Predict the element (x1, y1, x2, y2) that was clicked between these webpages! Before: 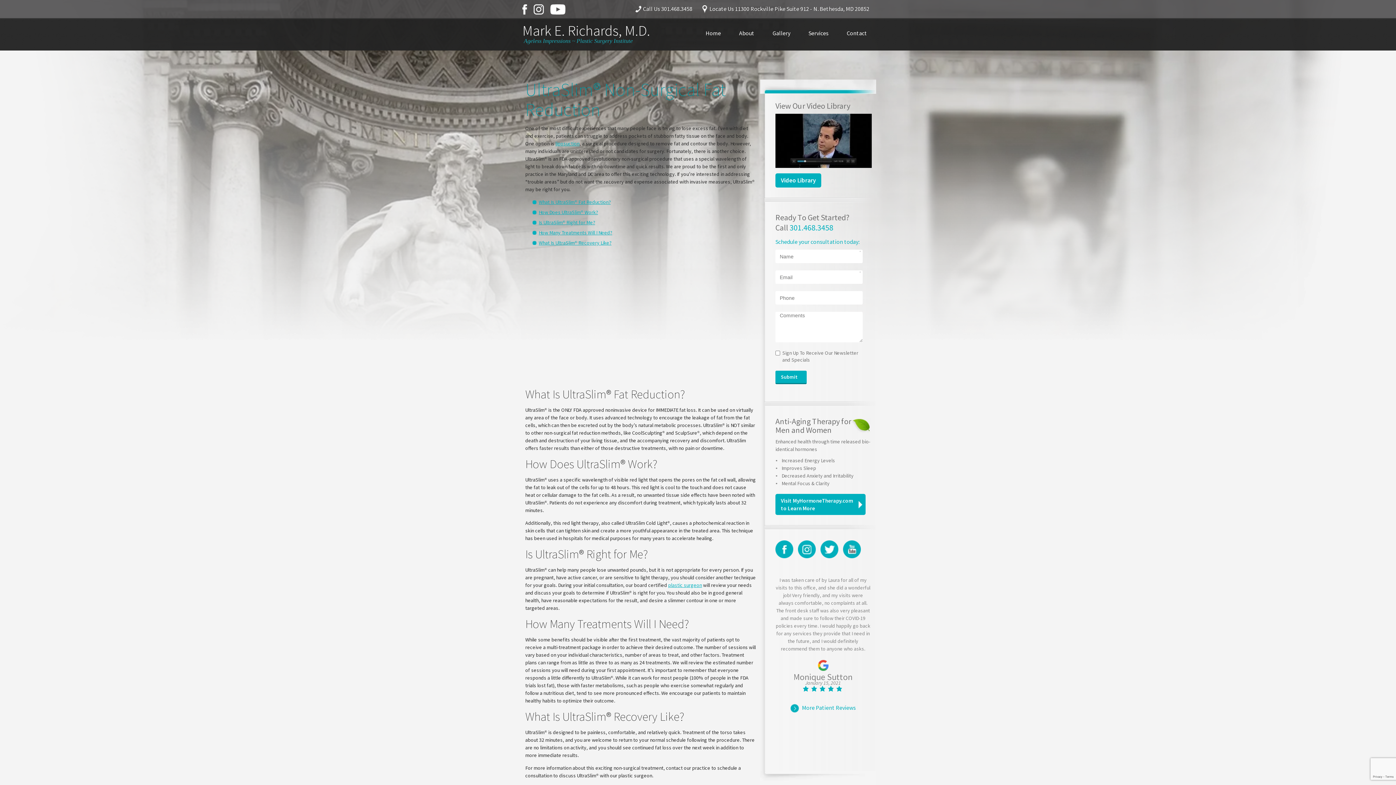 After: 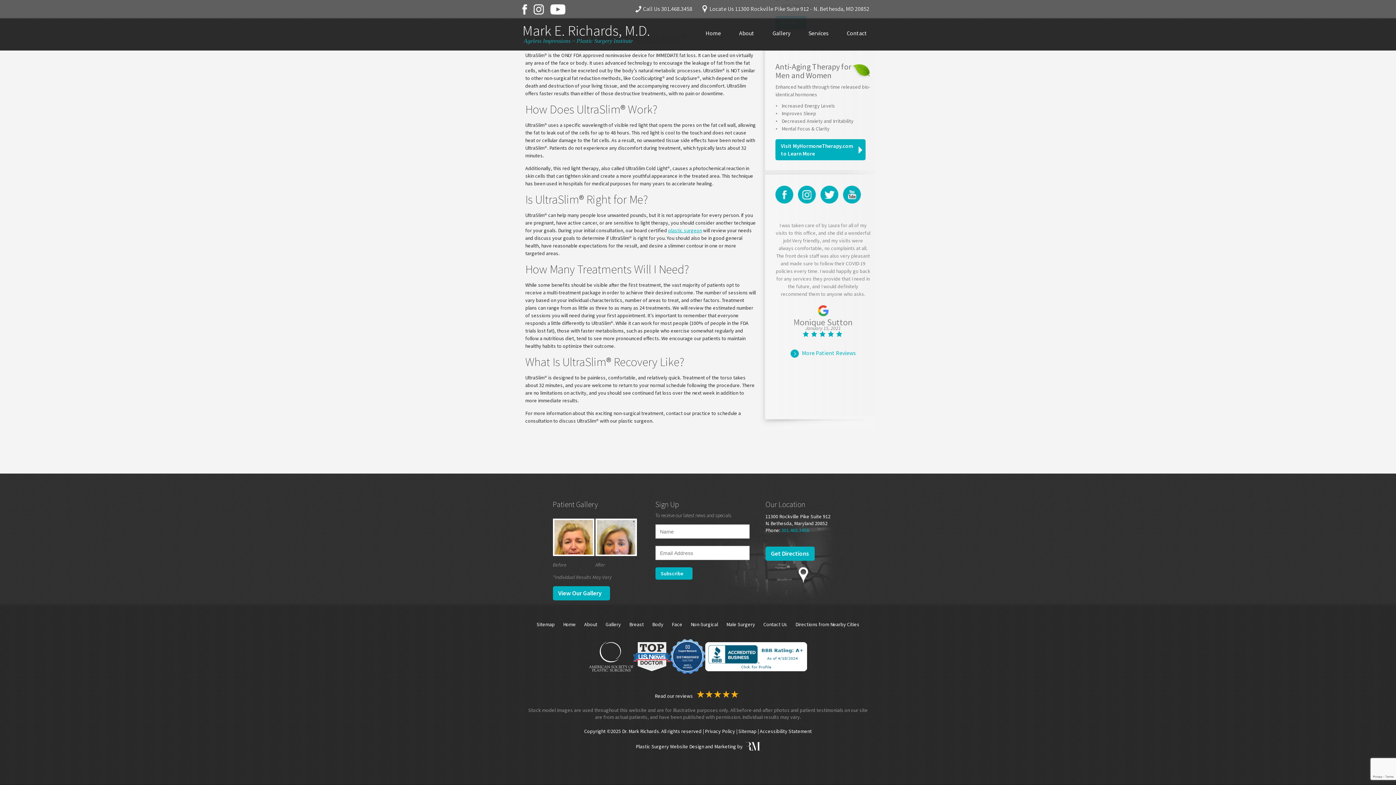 Action: bbox: (538, 229, 612, 236) label: How Many Treatments Will I Need?